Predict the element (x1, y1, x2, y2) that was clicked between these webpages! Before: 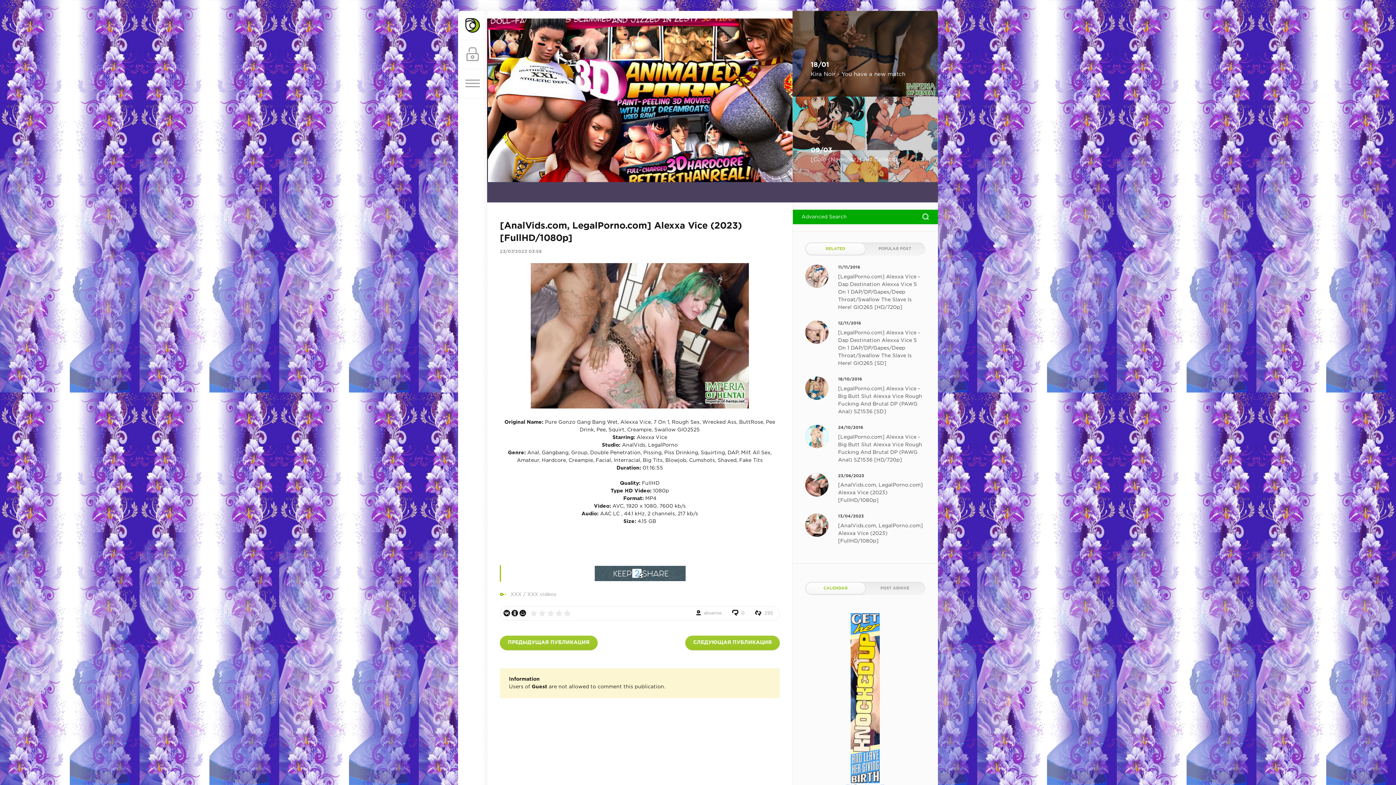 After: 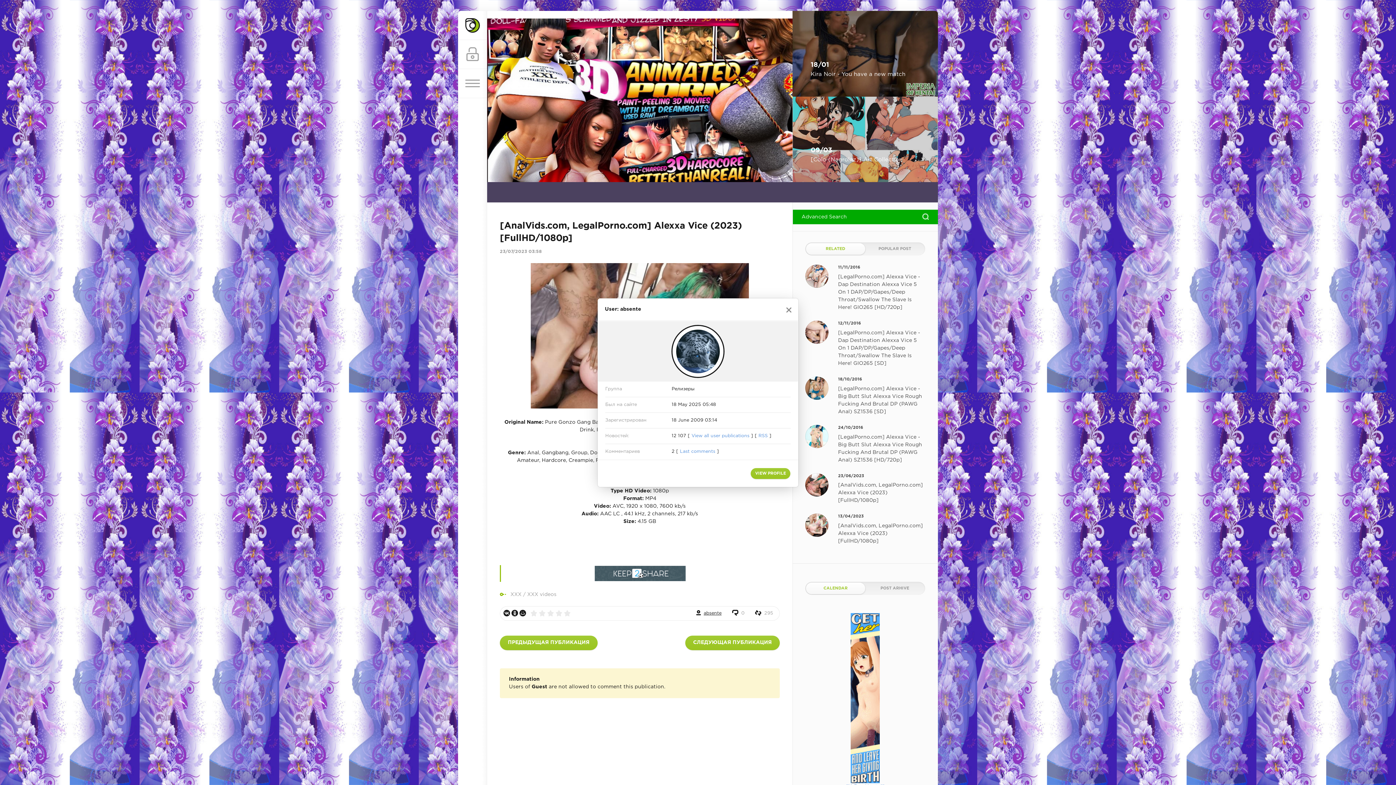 Action: label: absente bbox: (703, 611, 721, 615)